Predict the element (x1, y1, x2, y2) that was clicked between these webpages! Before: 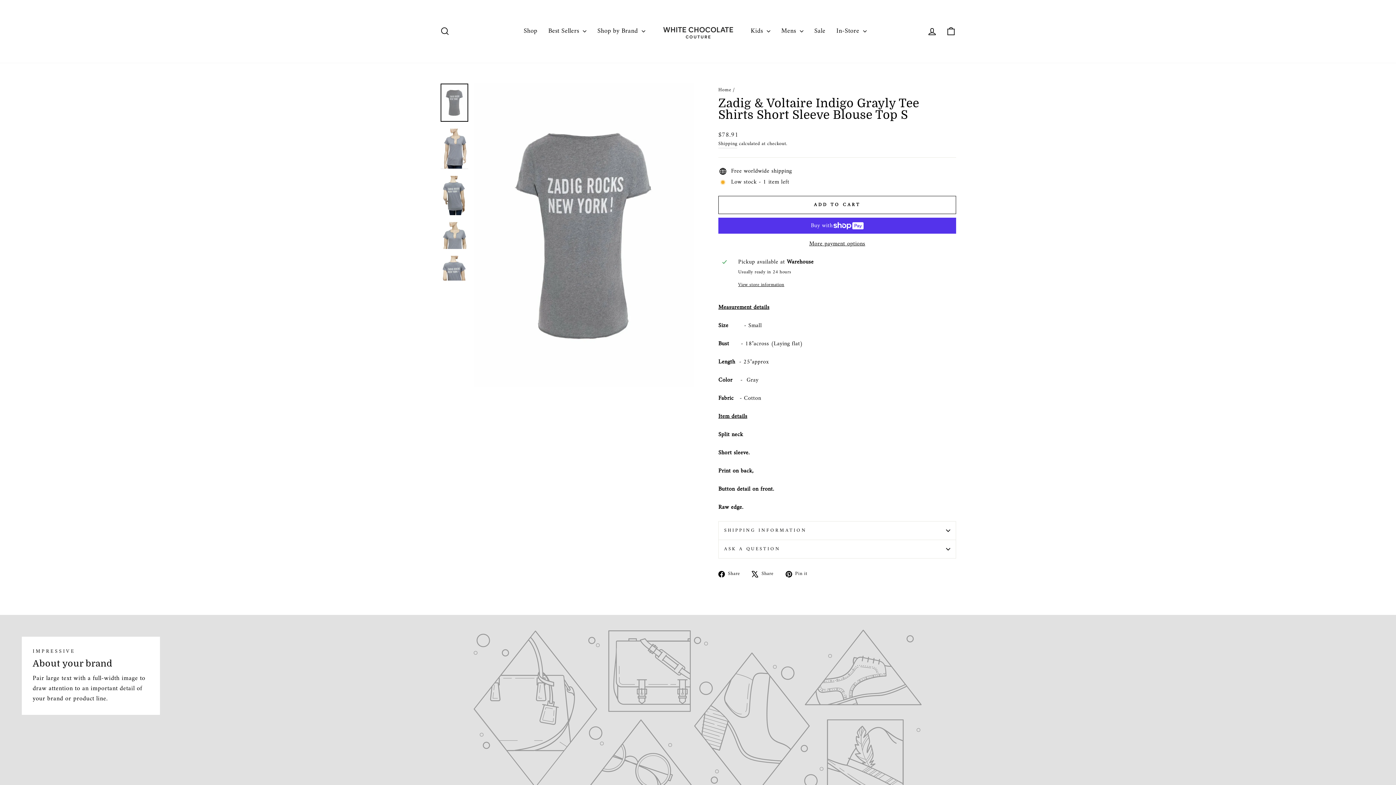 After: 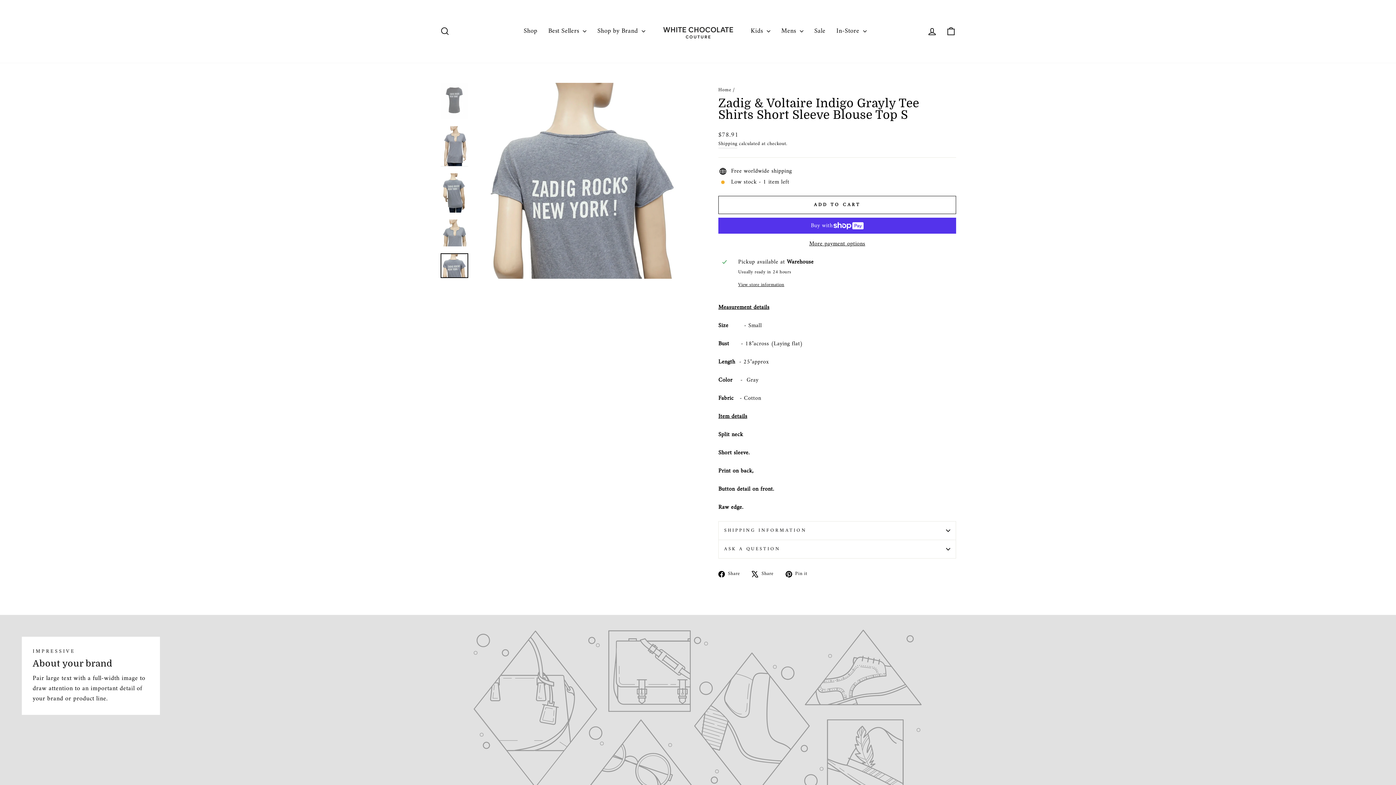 Action: bbox: (440, 255, 468, 280)